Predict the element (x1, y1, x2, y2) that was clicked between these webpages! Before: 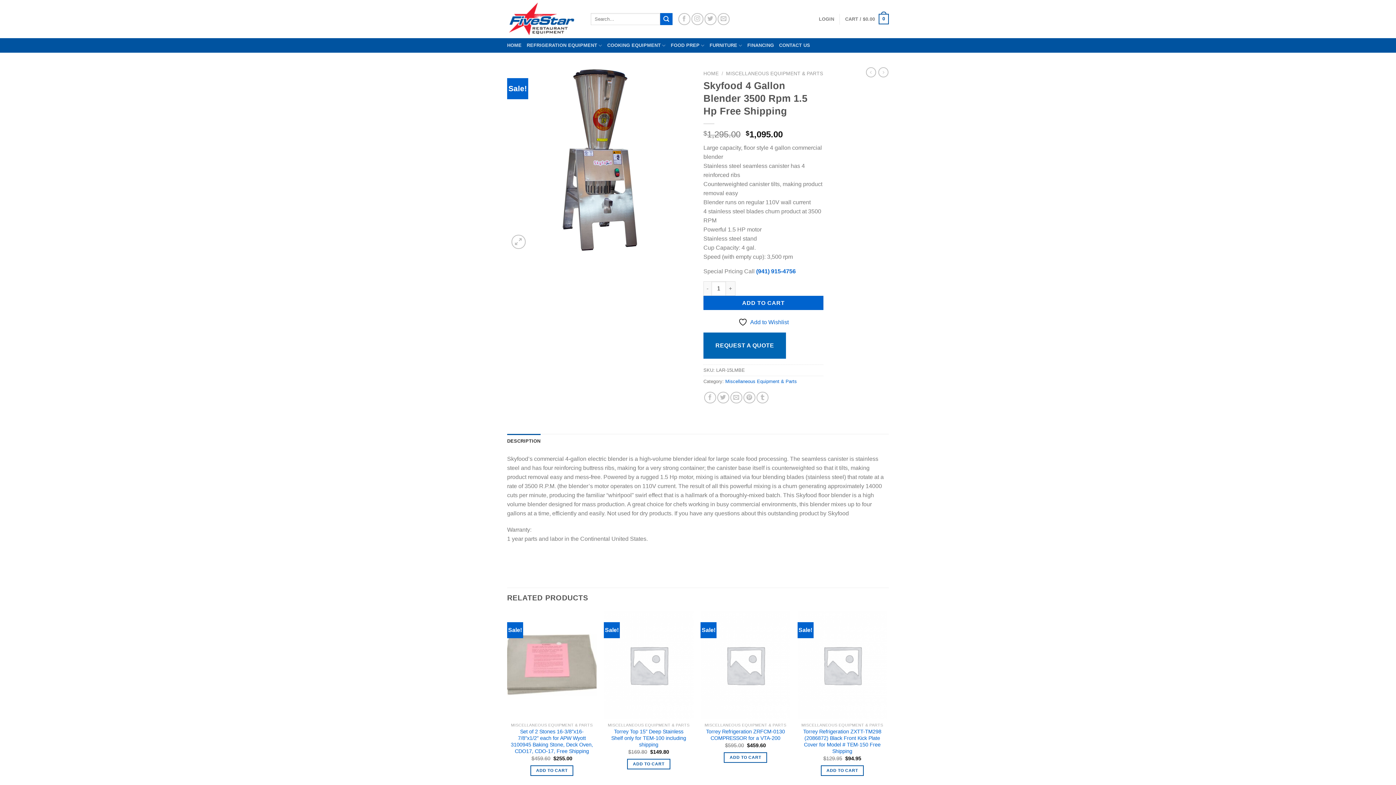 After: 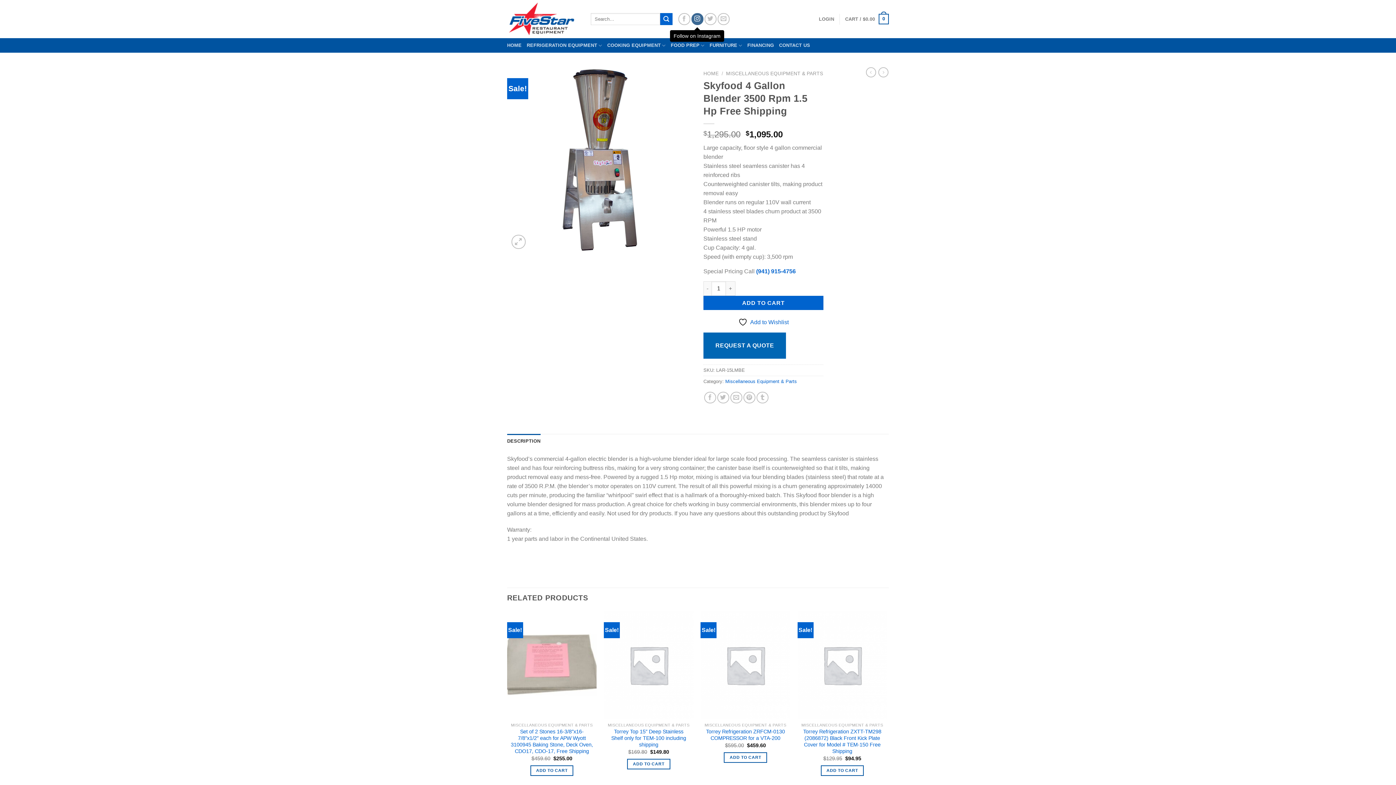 Action: label: Follow on Instagram bbox: (691, 13, 703, 25)